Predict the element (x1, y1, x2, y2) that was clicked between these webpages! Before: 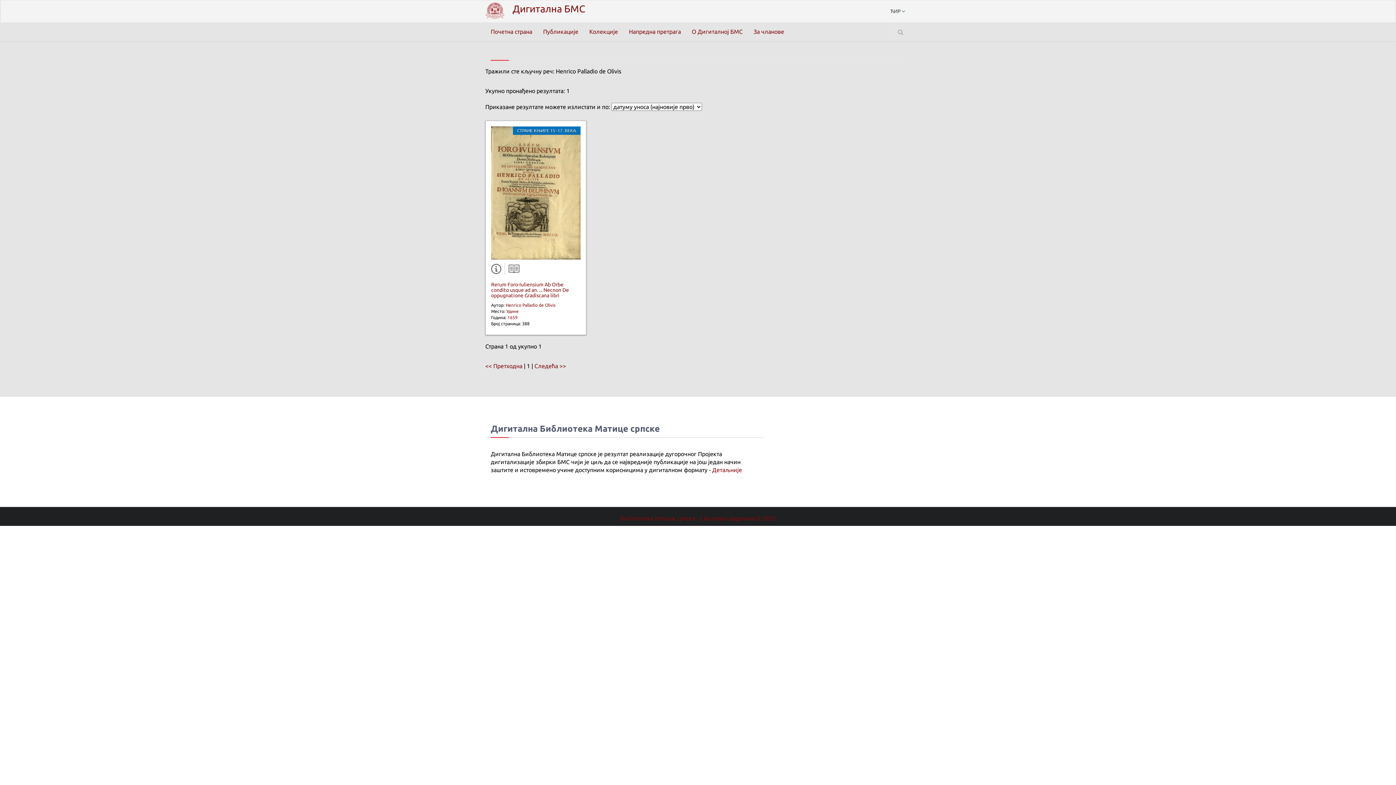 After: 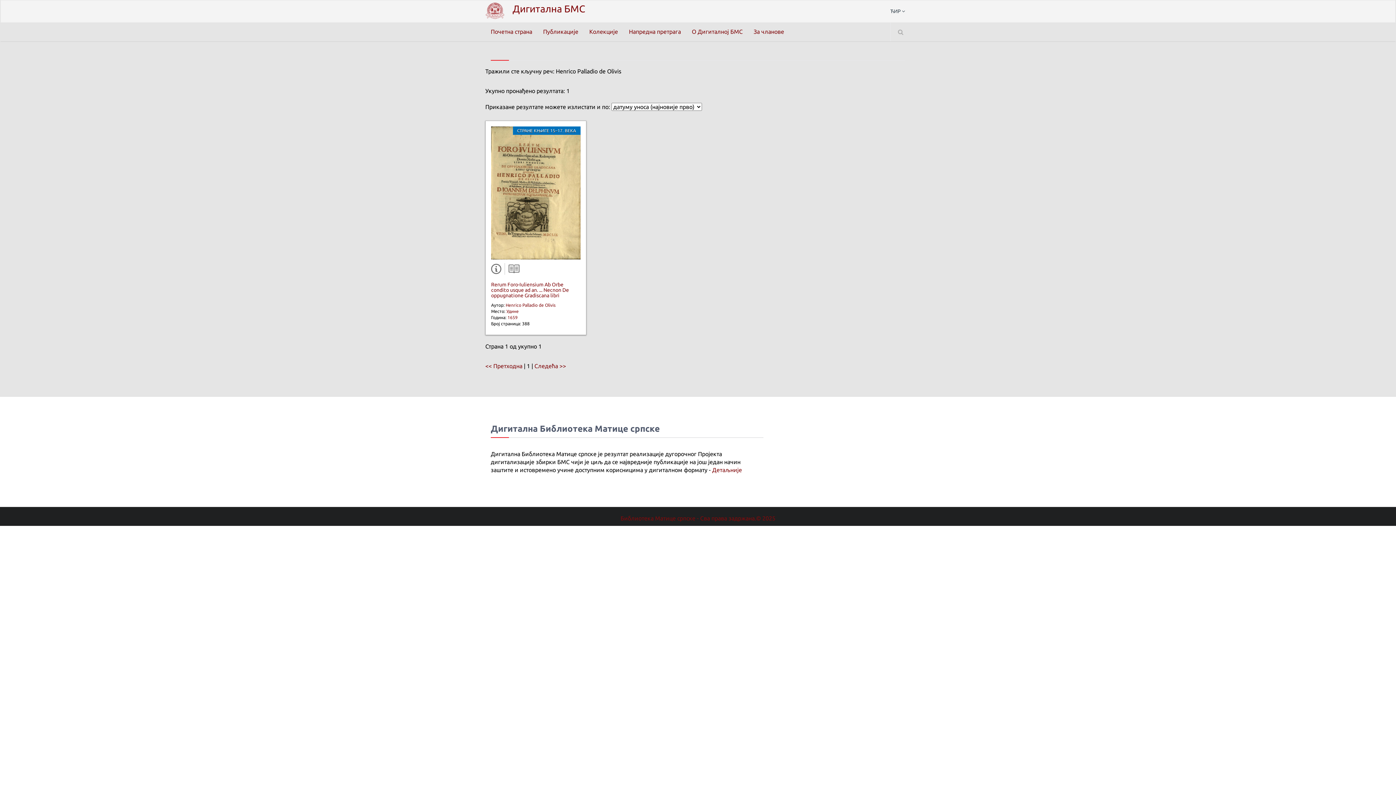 Action: bbox: (504, 267, 520, 273)